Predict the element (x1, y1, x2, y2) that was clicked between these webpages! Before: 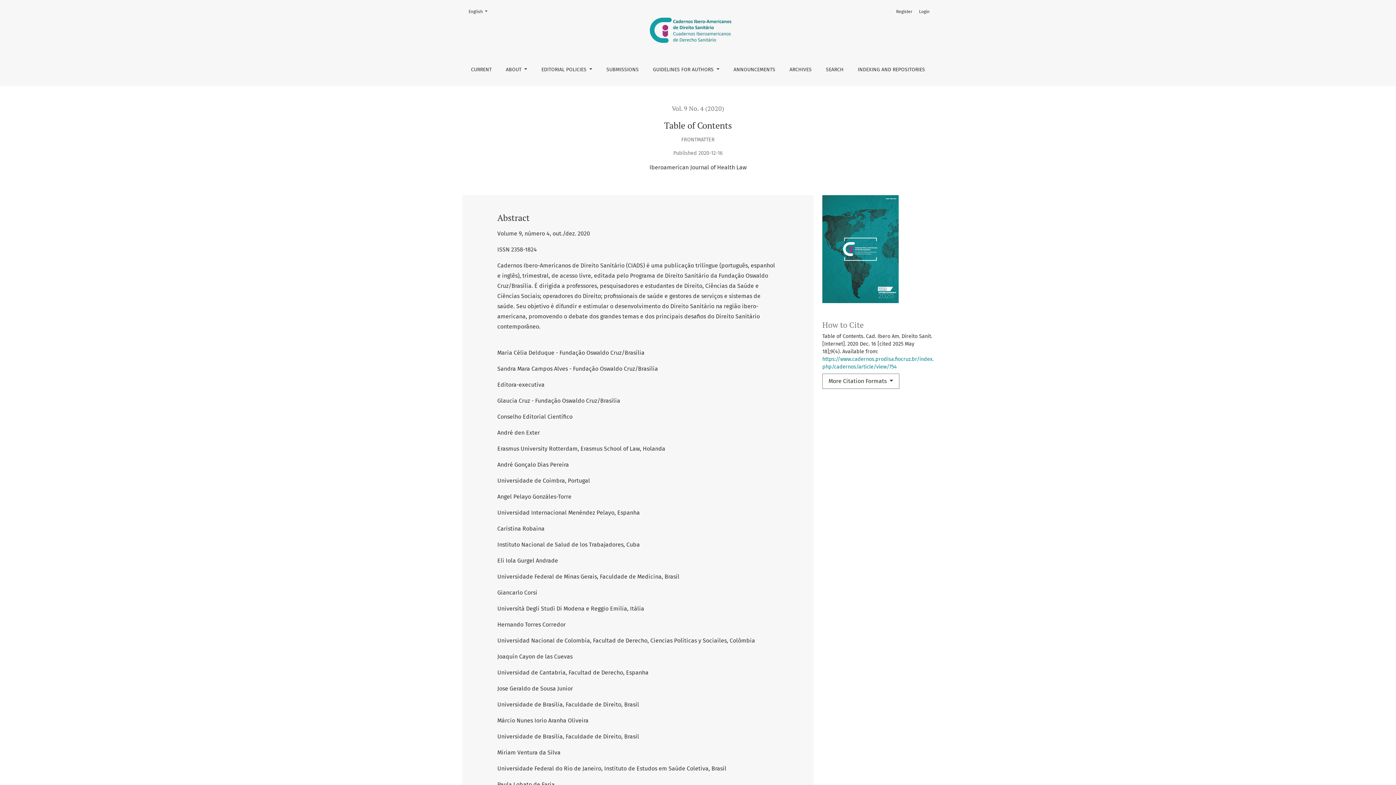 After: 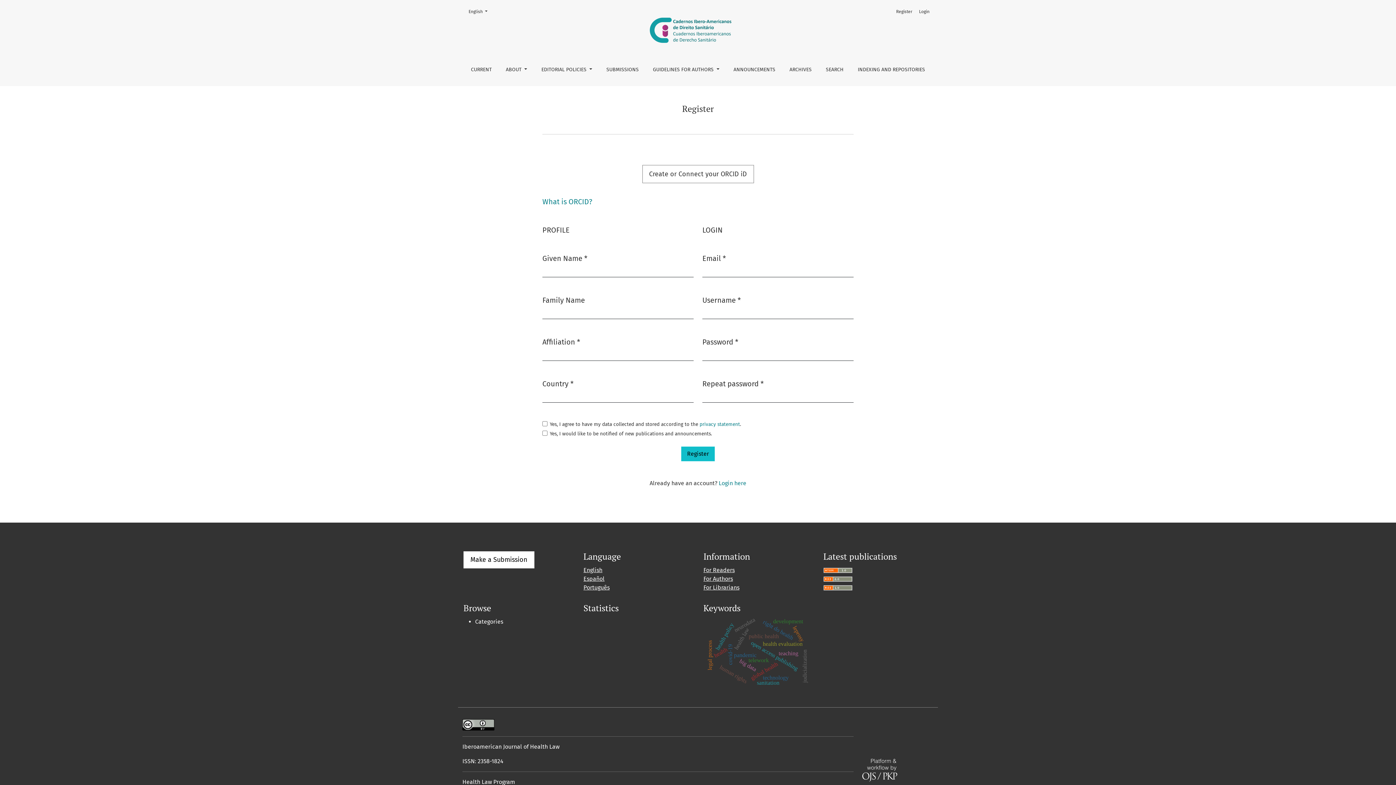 Action: bbox: (893, 5, 915, 17) label: Register